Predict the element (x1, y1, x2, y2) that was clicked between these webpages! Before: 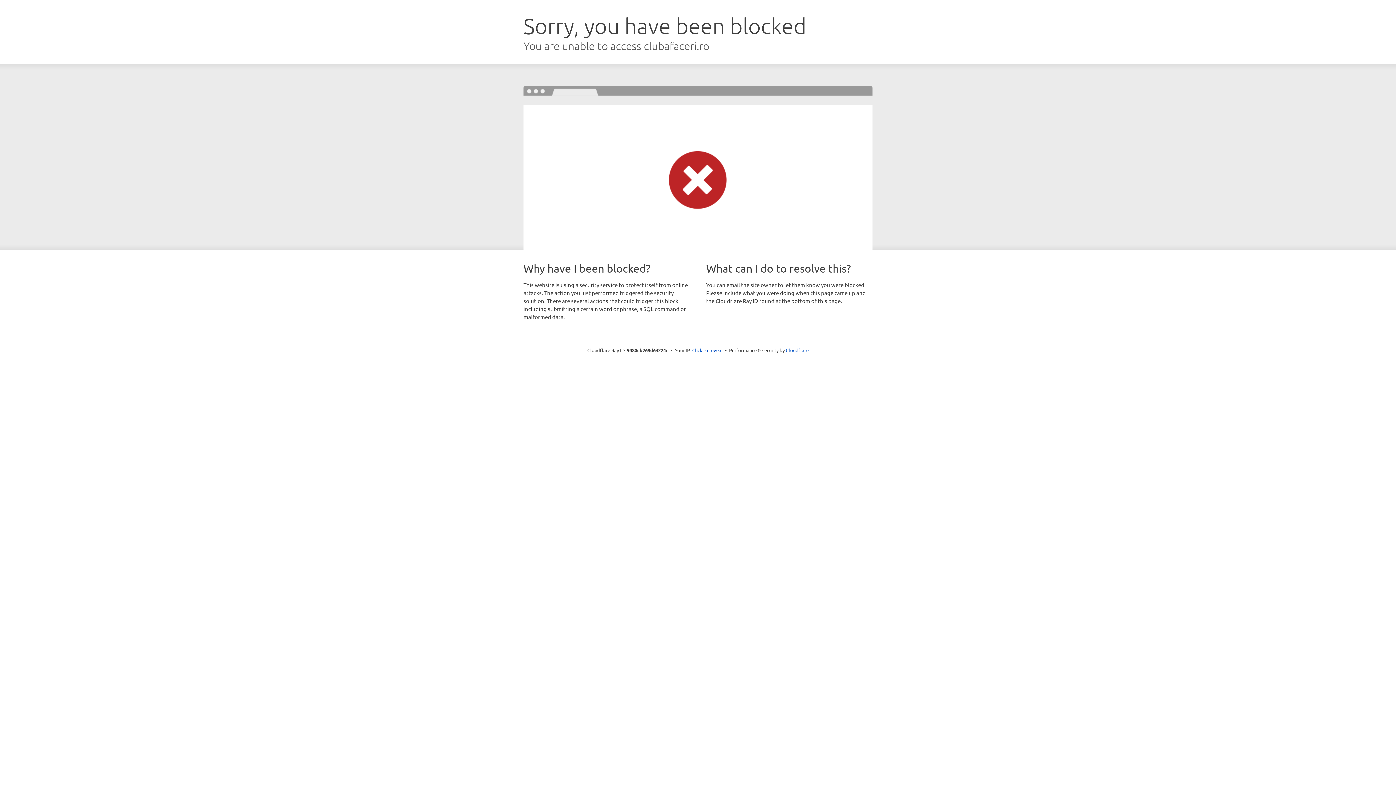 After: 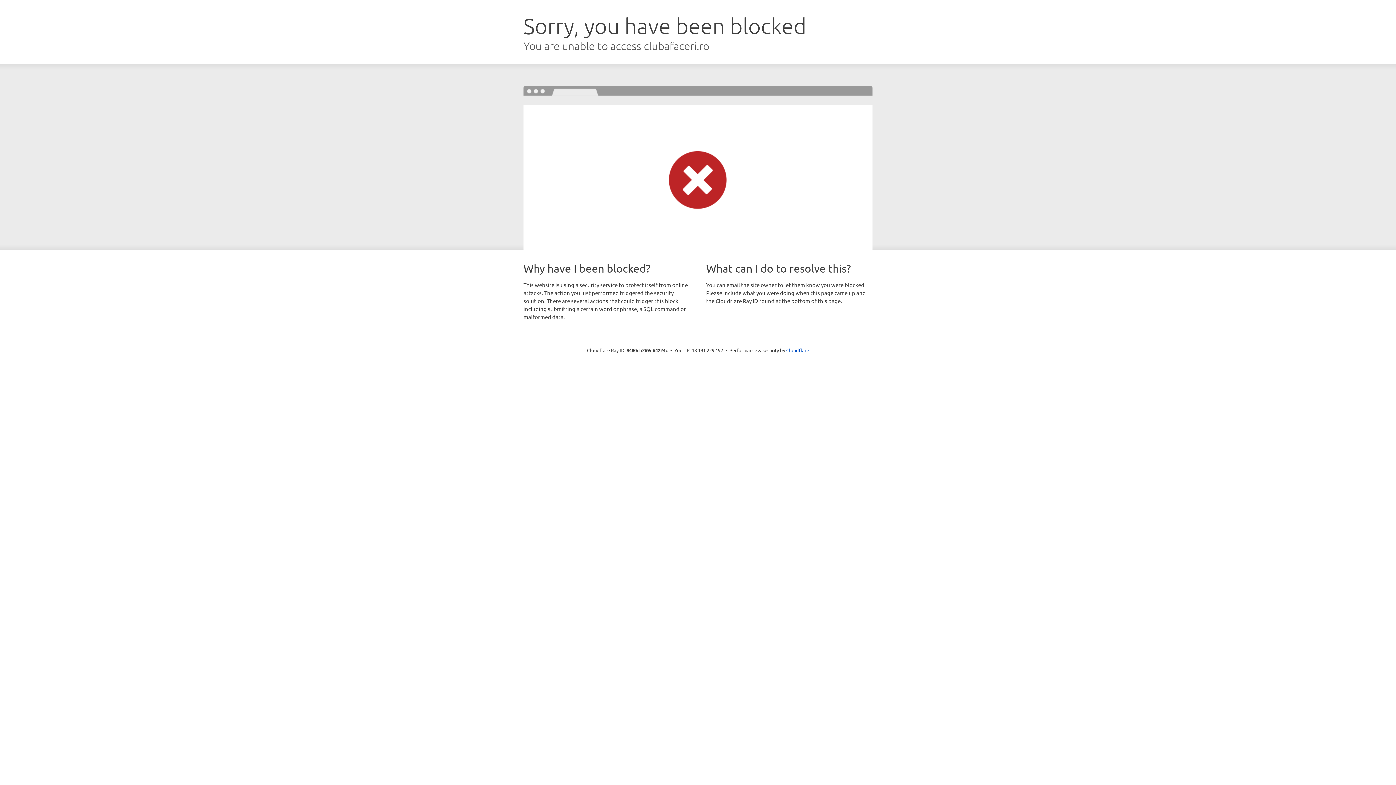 Action: label: Click to reveal bbox: (692, 346, 722, 353)